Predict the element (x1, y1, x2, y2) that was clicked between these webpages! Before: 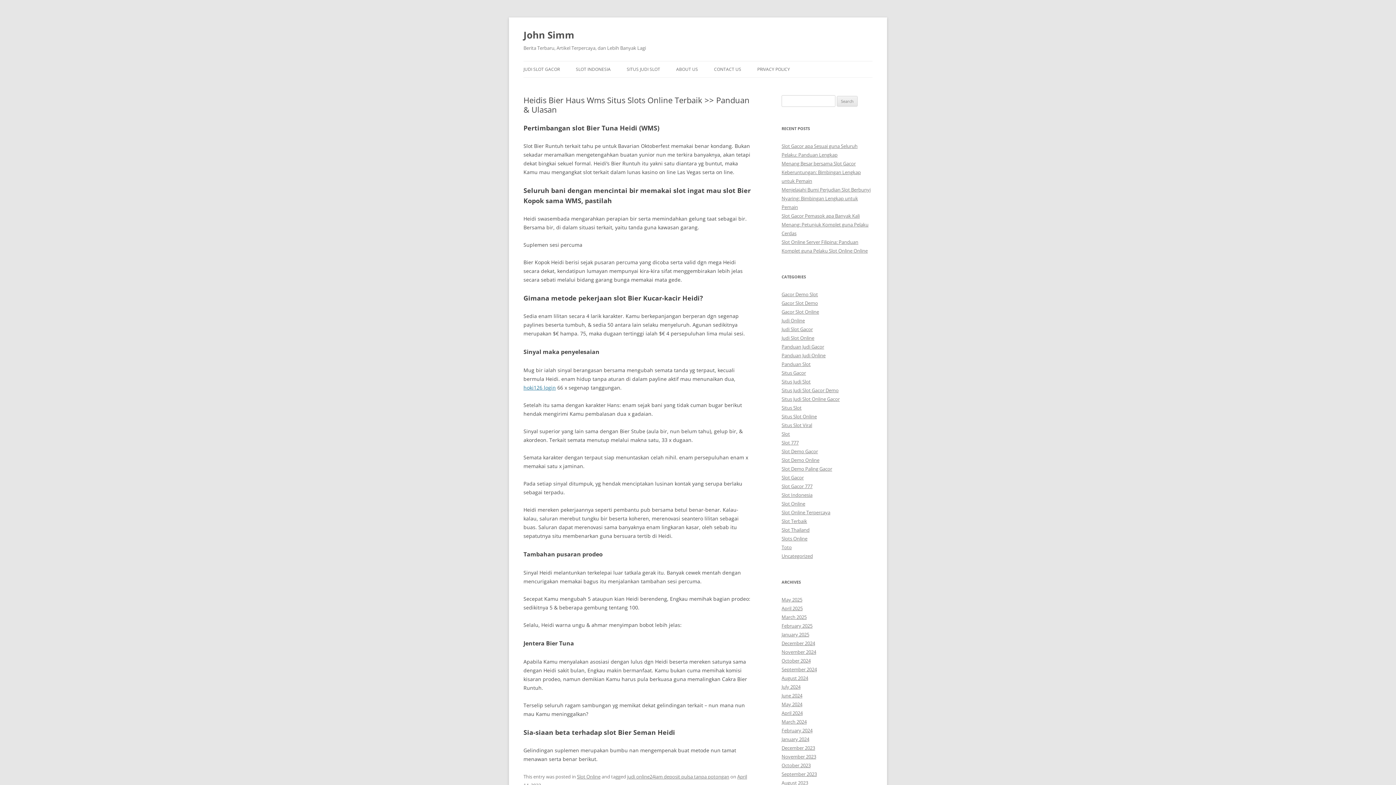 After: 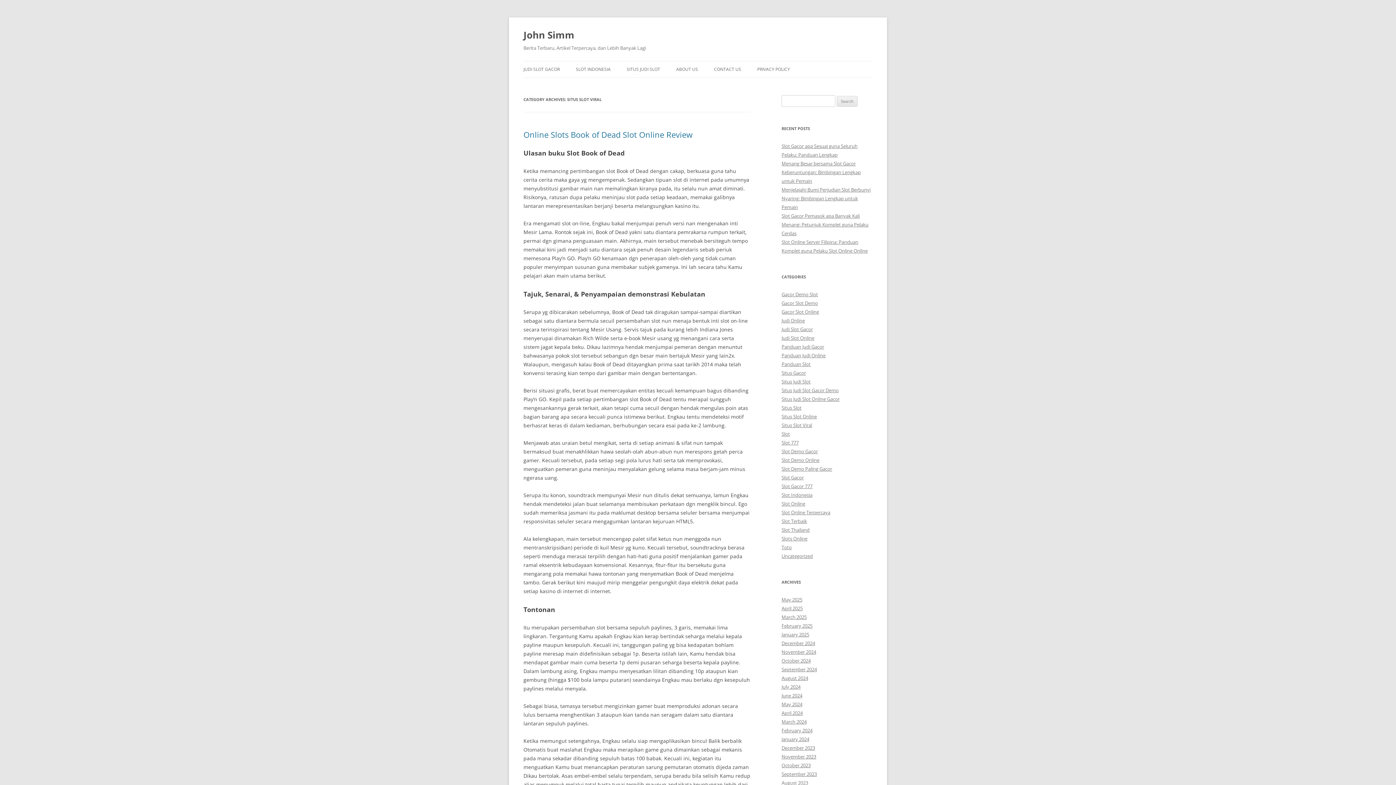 Action: label: Situs Slot Viral bbox: (781, 422, 812, 428)